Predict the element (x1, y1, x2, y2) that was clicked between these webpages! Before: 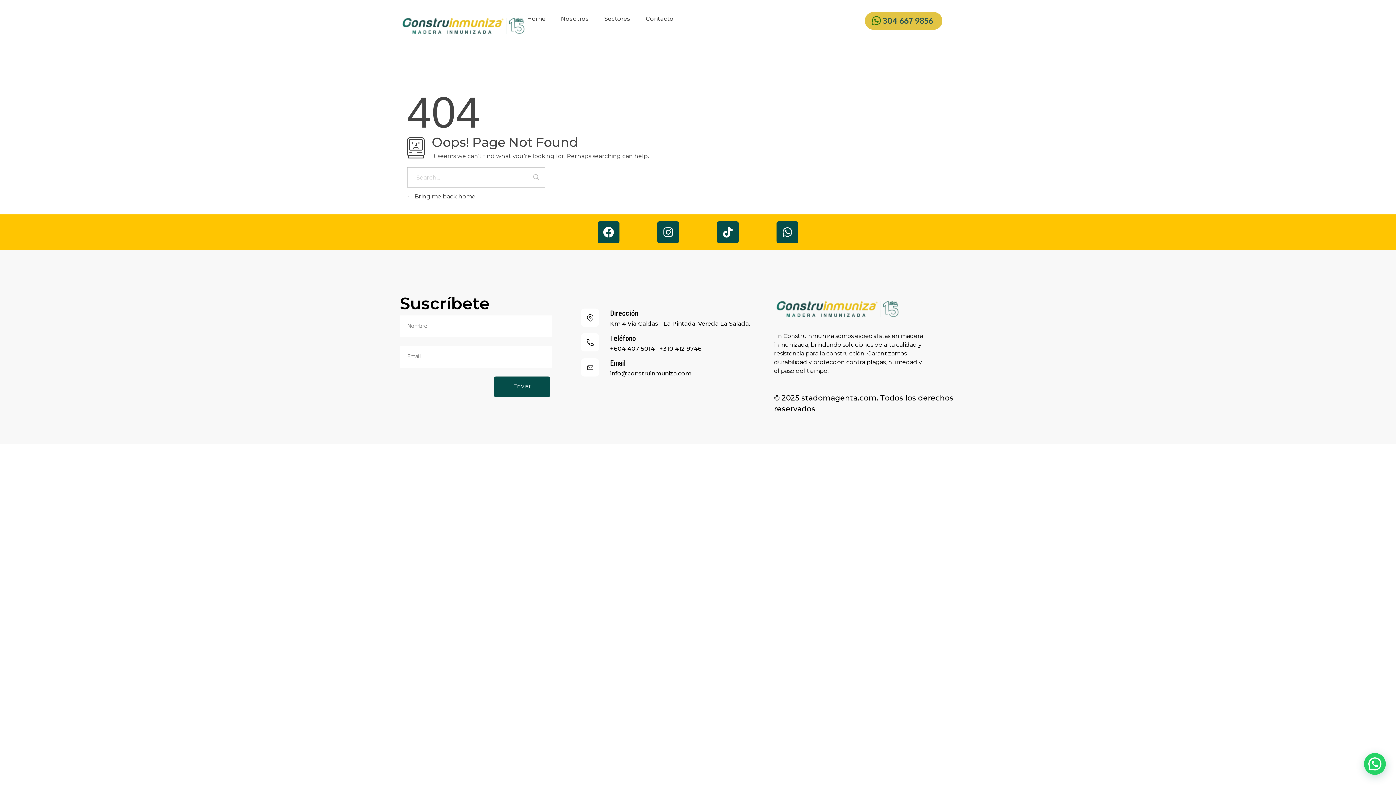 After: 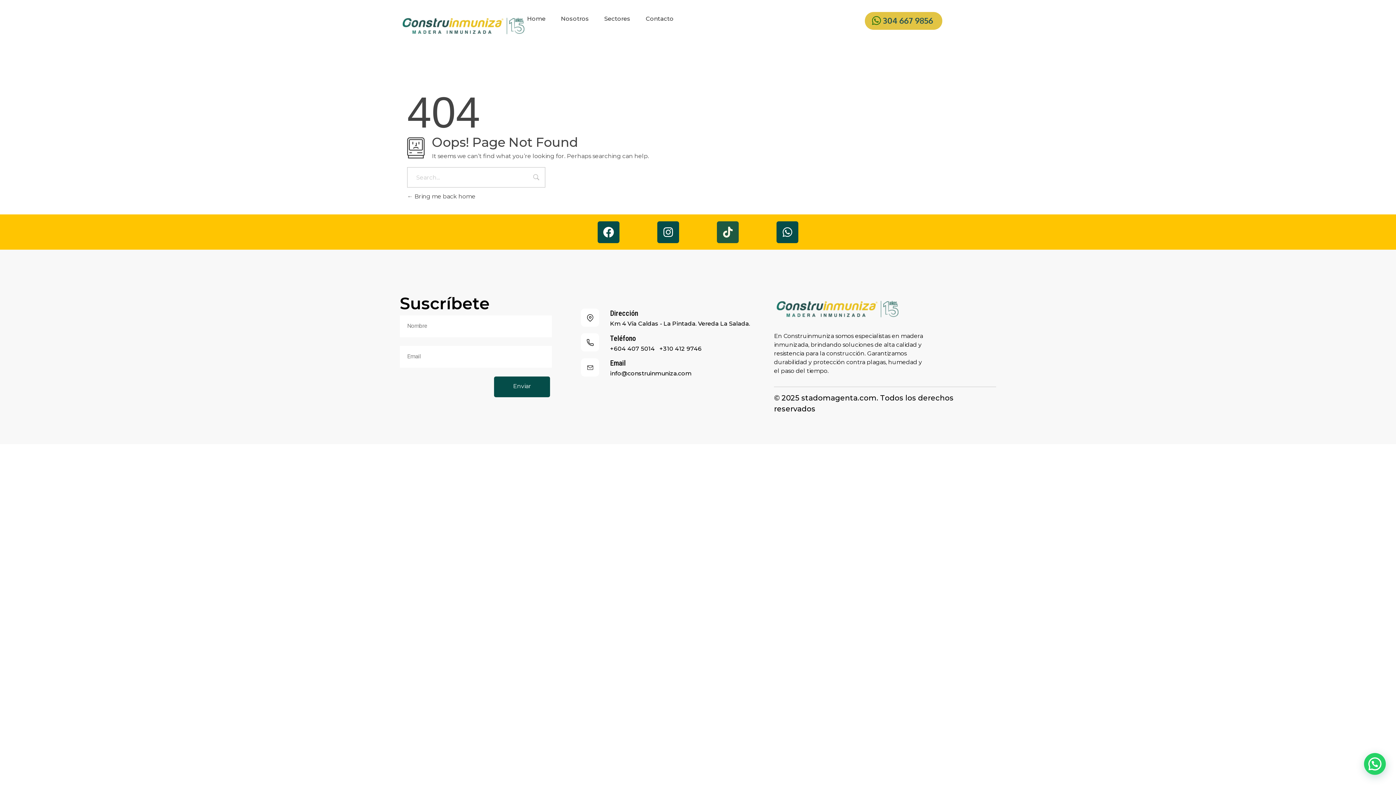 Action: label: Tiktok bbox: (717, 221, 738, 243)